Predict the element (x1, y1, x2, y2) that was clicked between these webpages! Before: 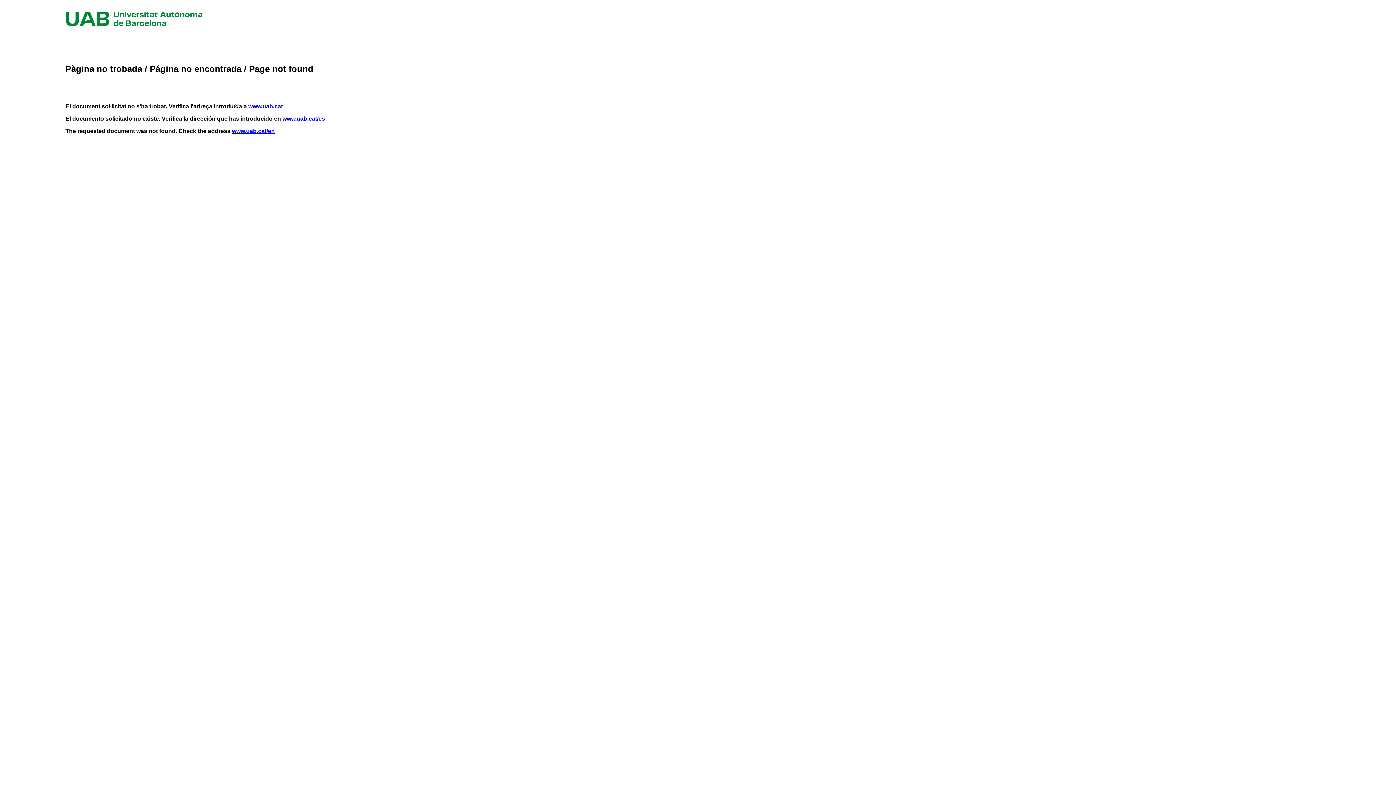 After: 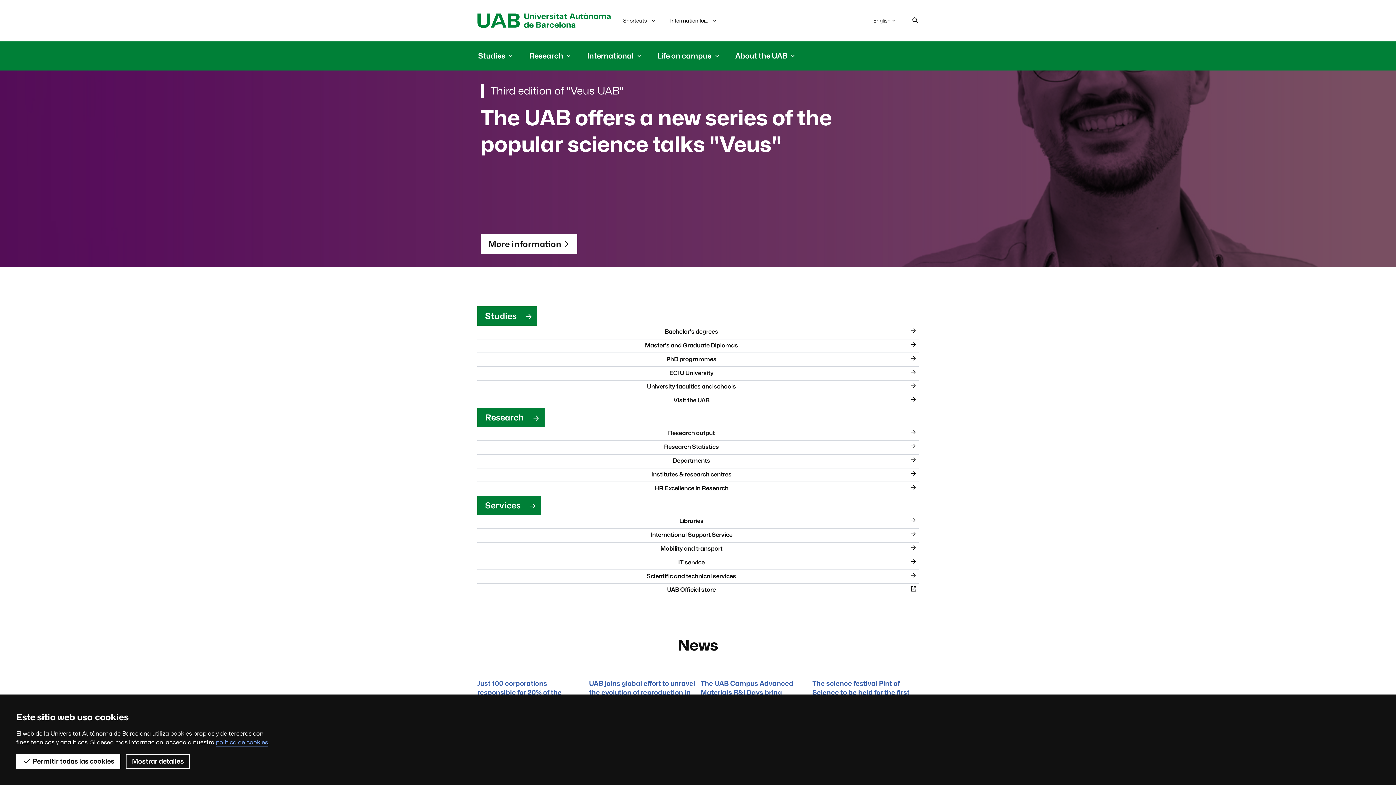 Action: label: www.uab.cat/en bbox: (232, 128, 274, 134)